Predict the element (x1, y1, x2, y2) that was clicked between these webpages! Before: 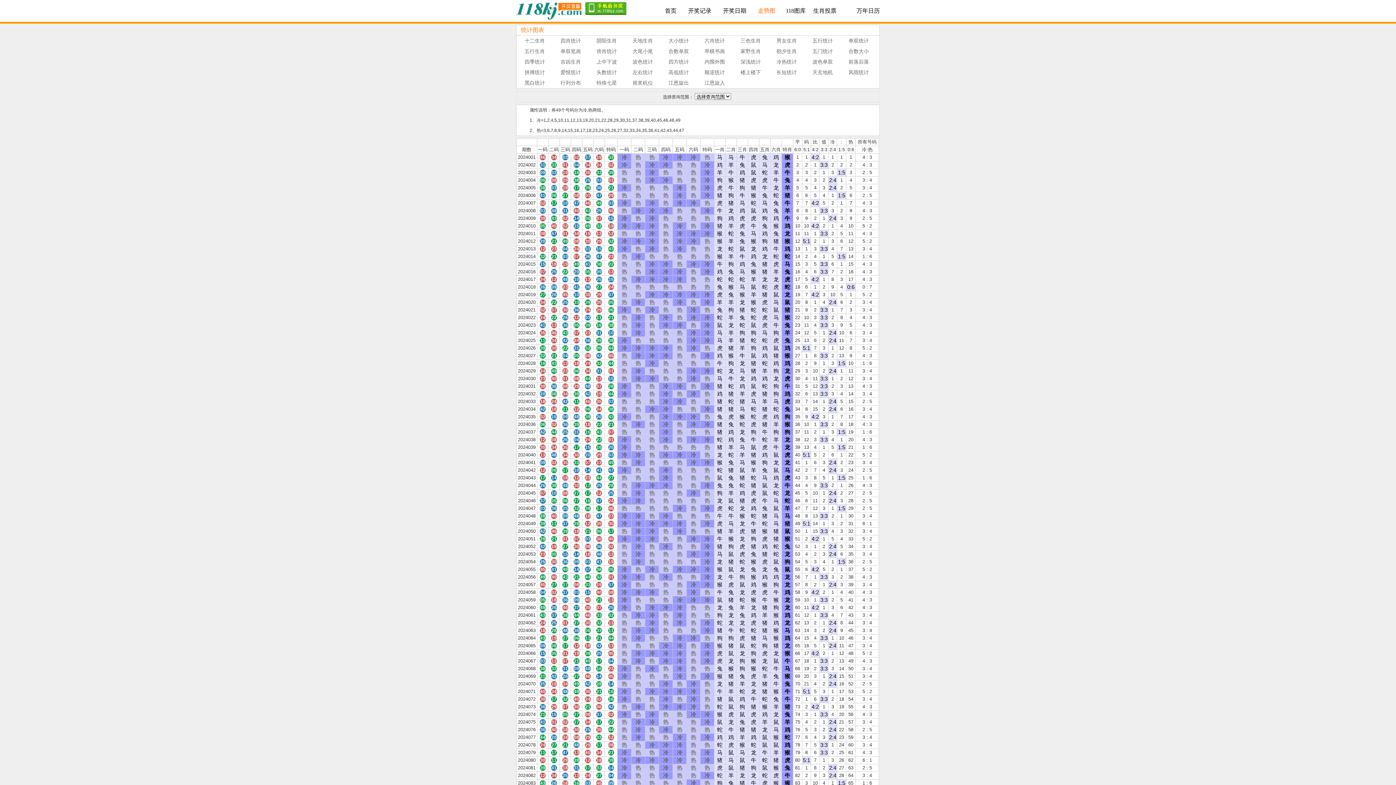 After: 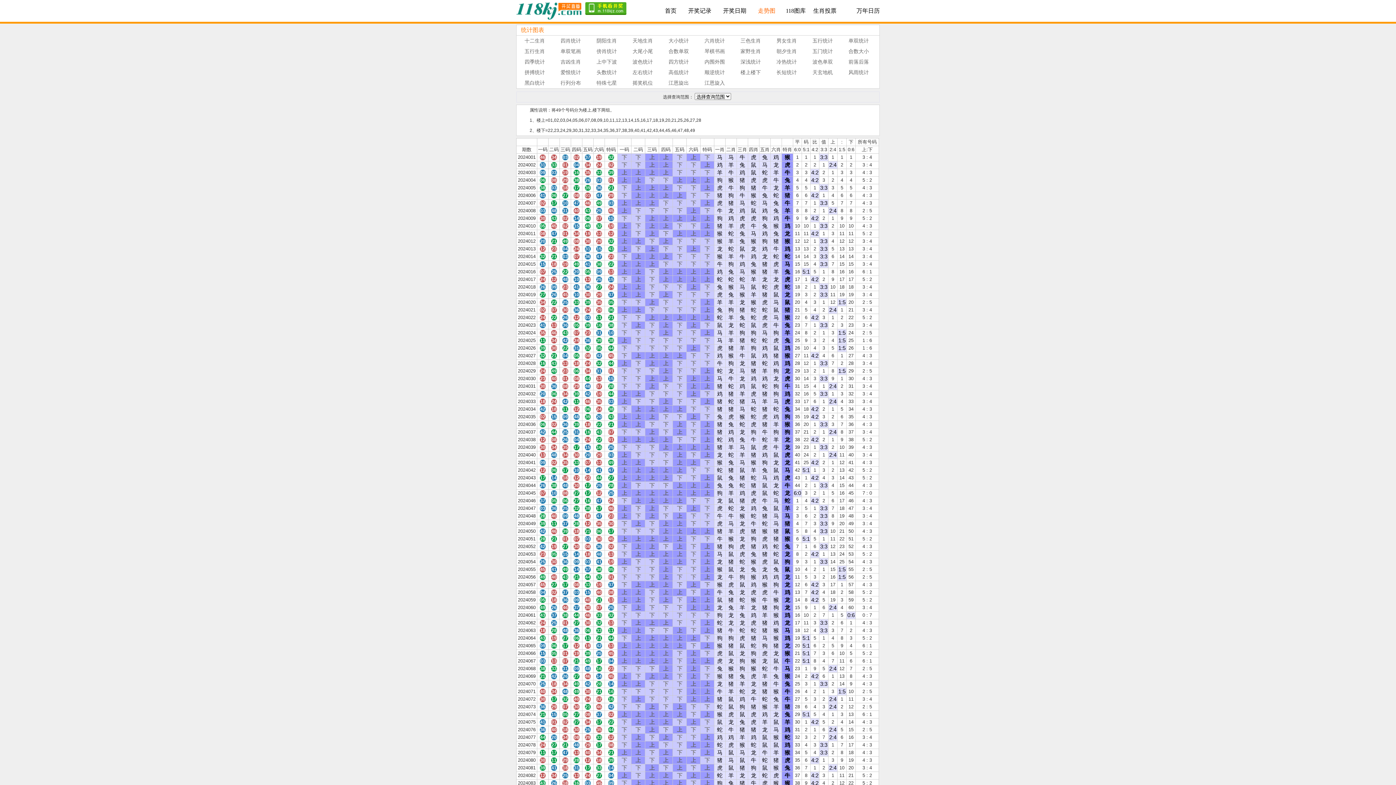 Action: label: 楼上楼下 bbox: (734, 69, 761, 75)